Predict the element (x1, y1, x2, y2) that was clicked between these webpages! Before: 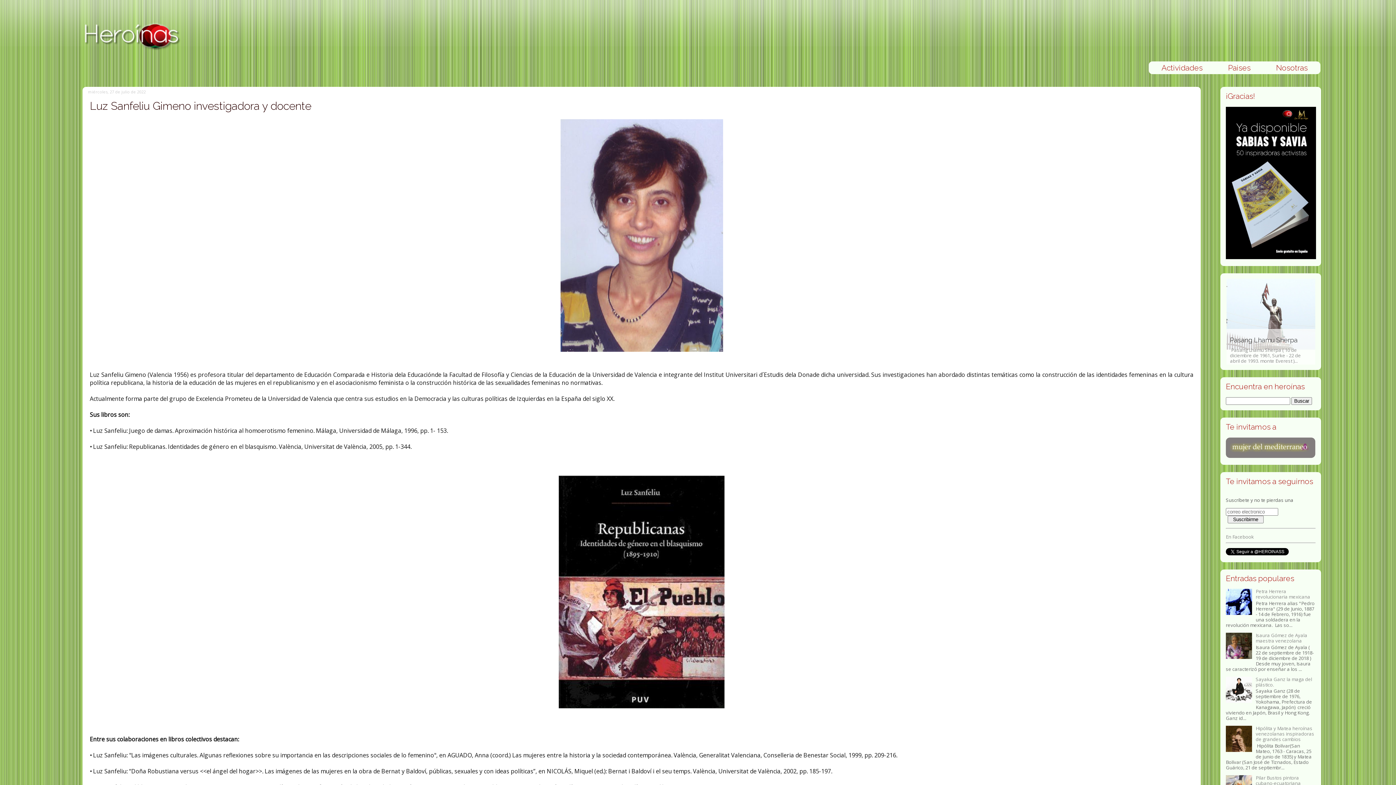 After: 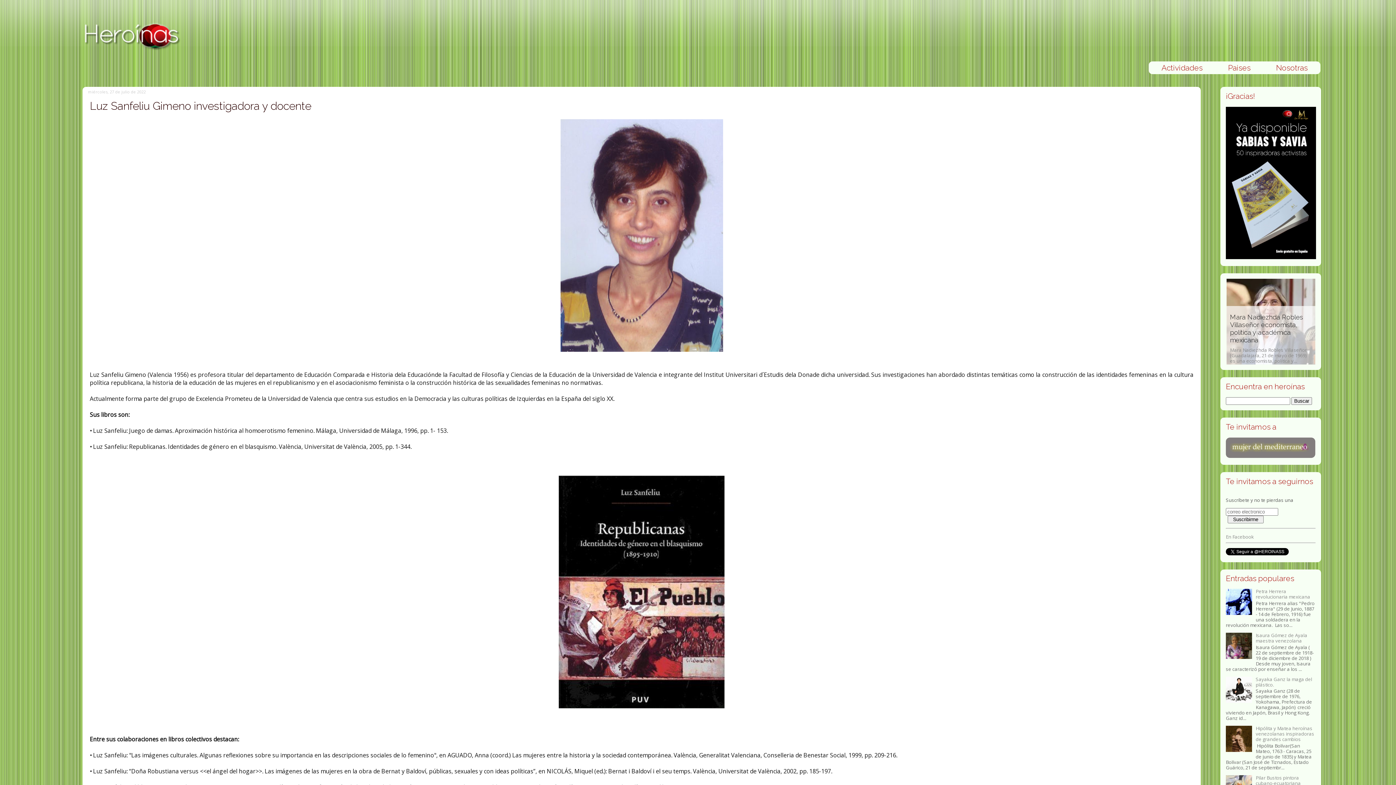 Action: bbox: (1226, 654, 1254, 660)